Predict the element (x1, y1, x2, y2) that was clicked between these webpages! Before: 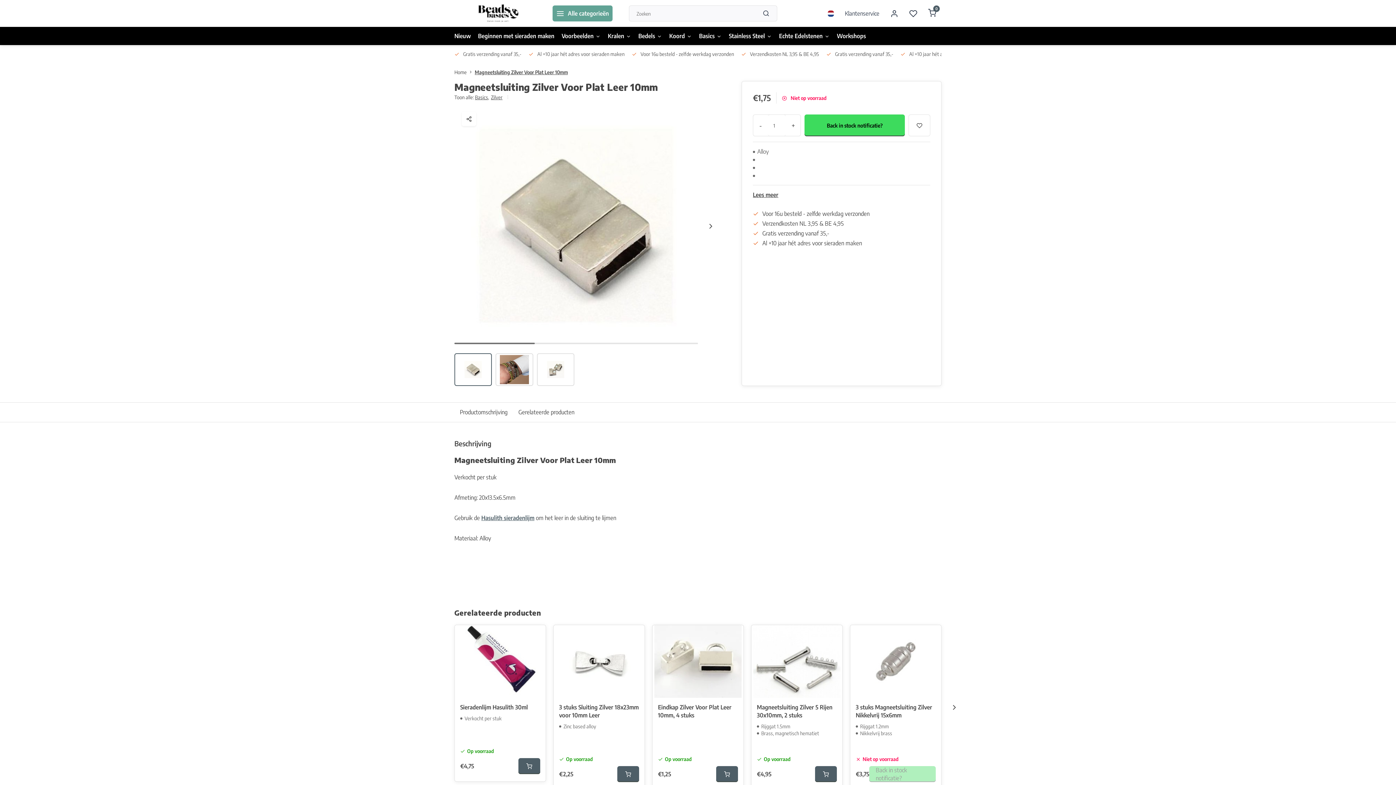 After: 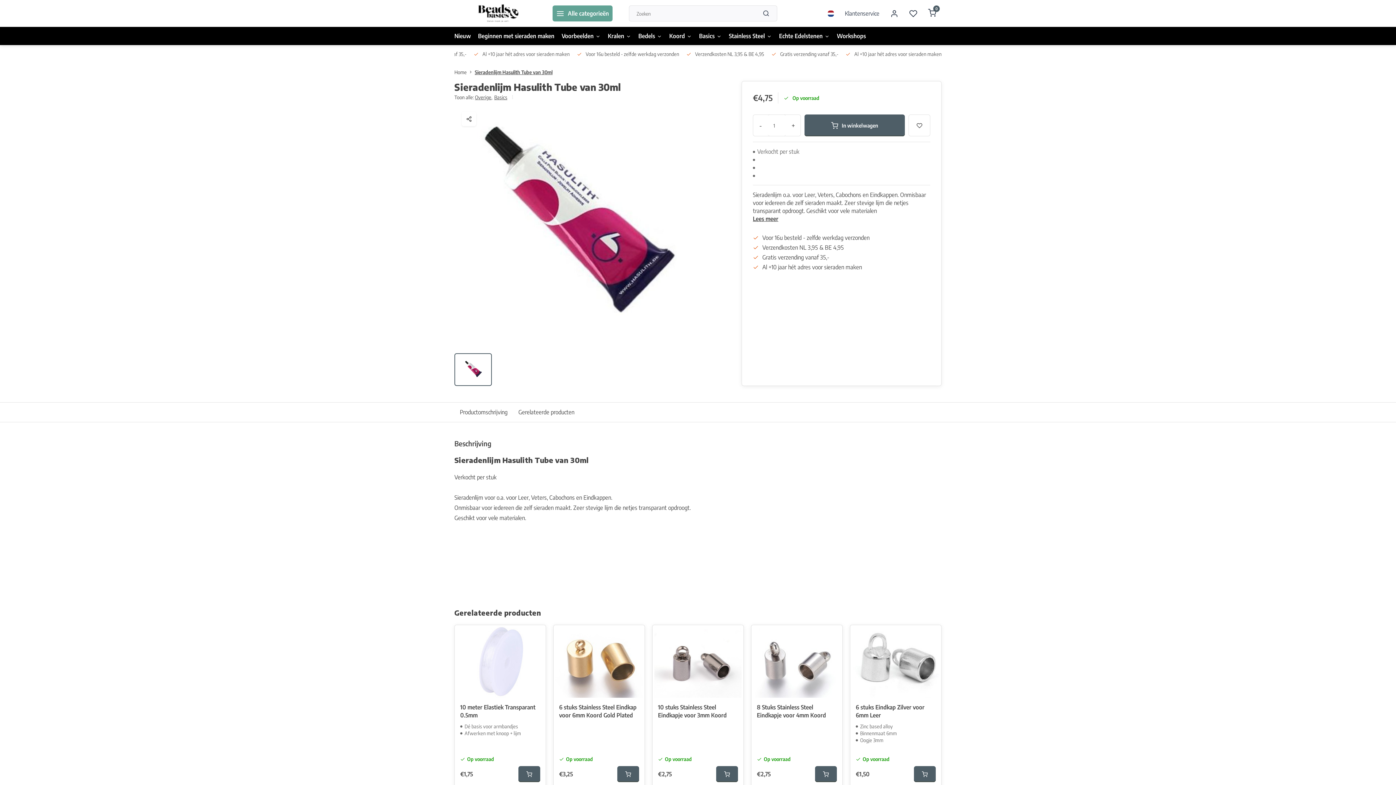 Action: bbox: (481, 514, 534, 521) label: Hasulith sieradenlijm